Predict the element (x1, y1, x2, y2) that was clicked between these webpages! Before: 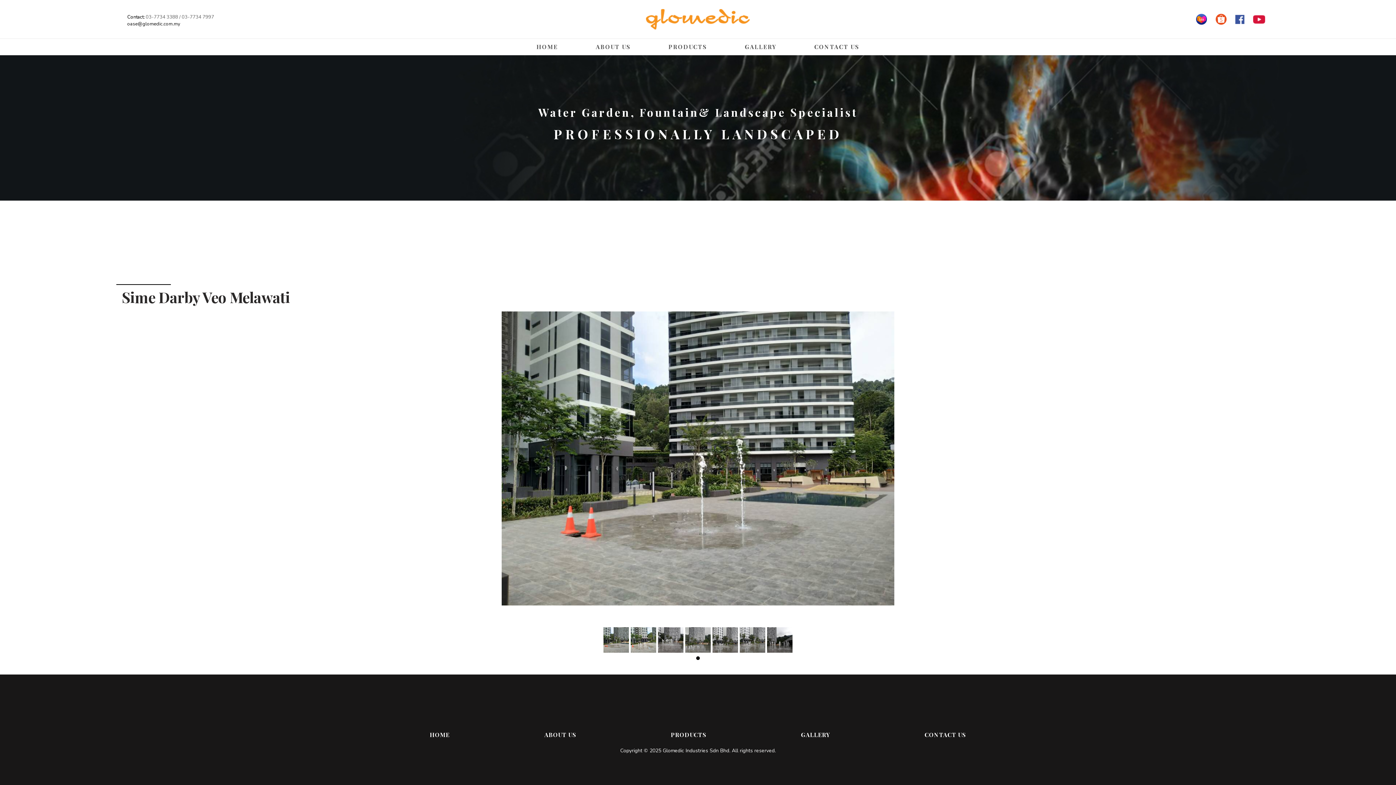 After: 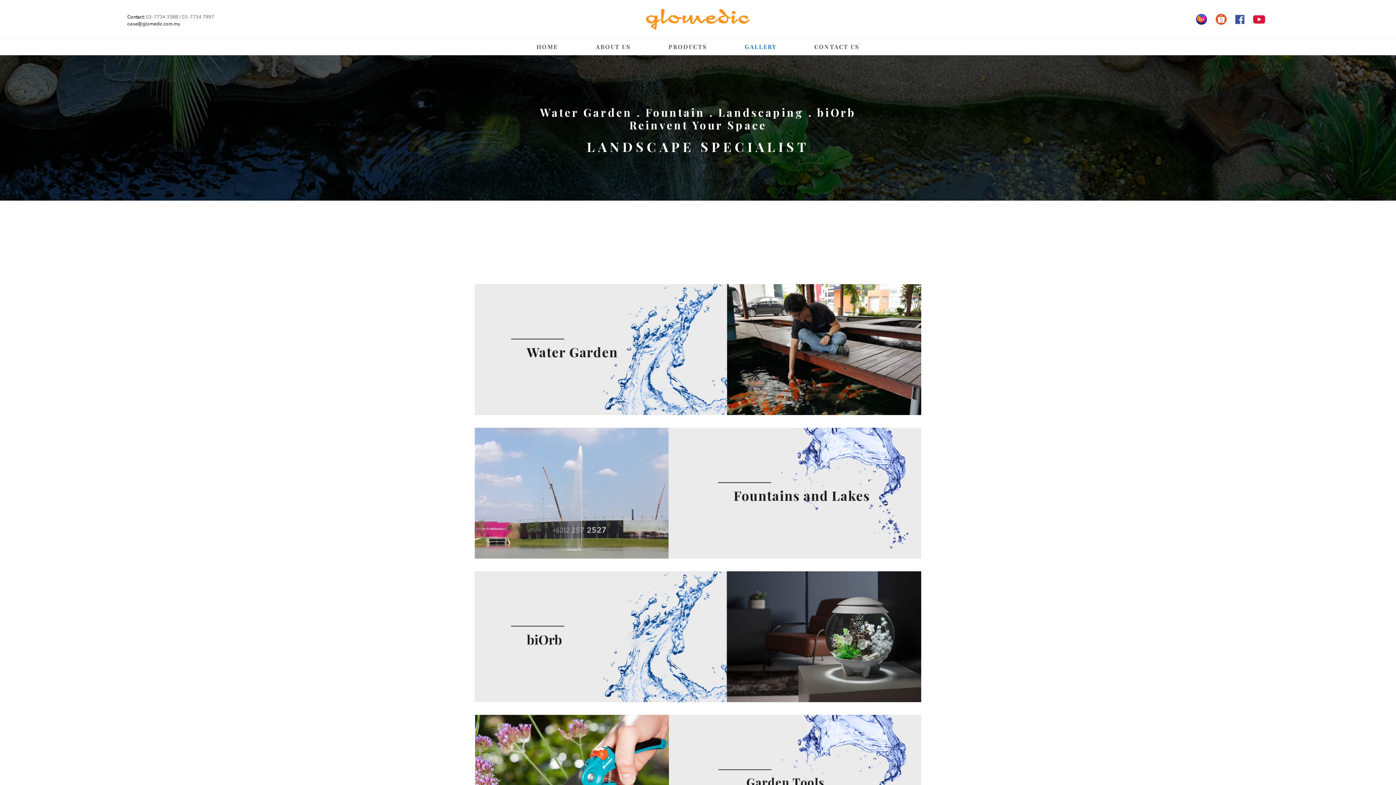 Action: label: GALLERY bbox: (745, 42, 776, 50)